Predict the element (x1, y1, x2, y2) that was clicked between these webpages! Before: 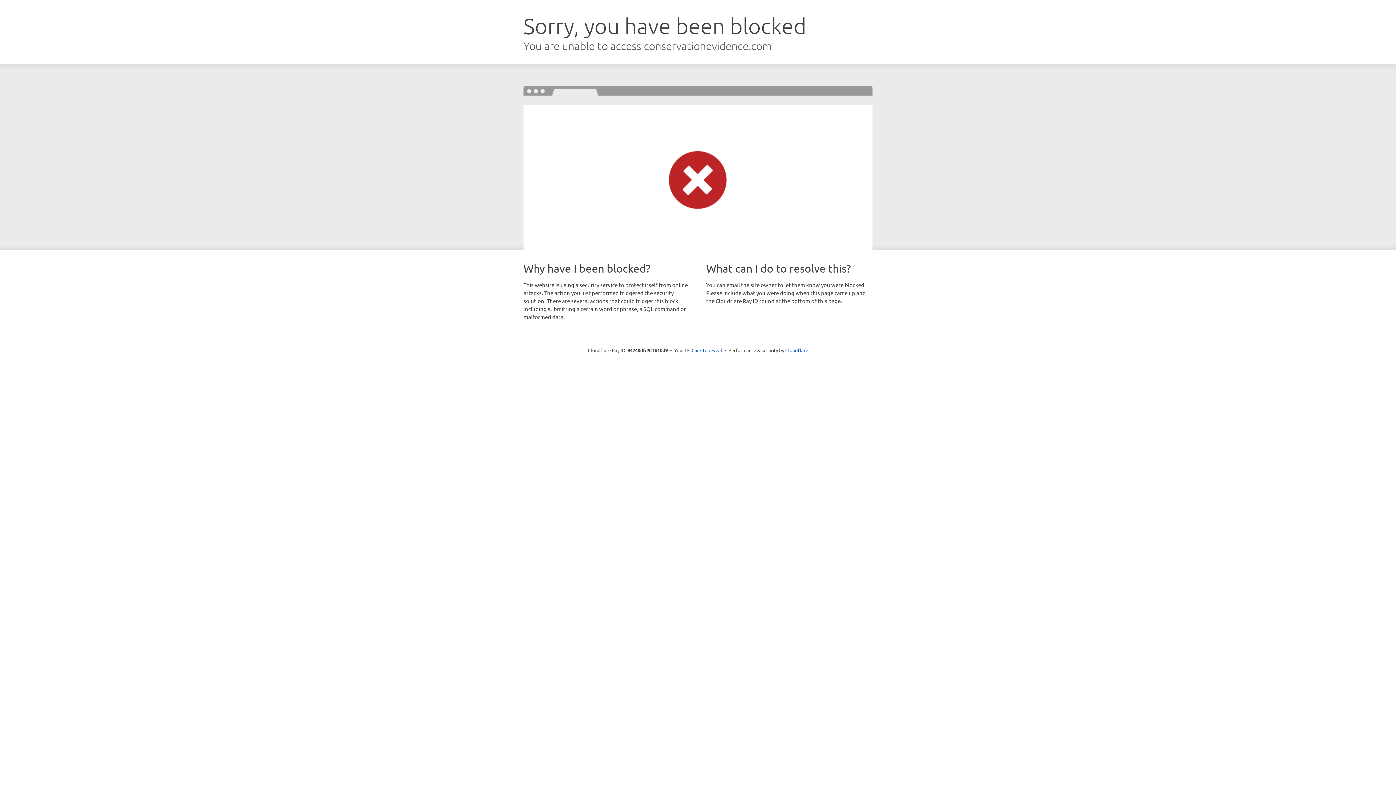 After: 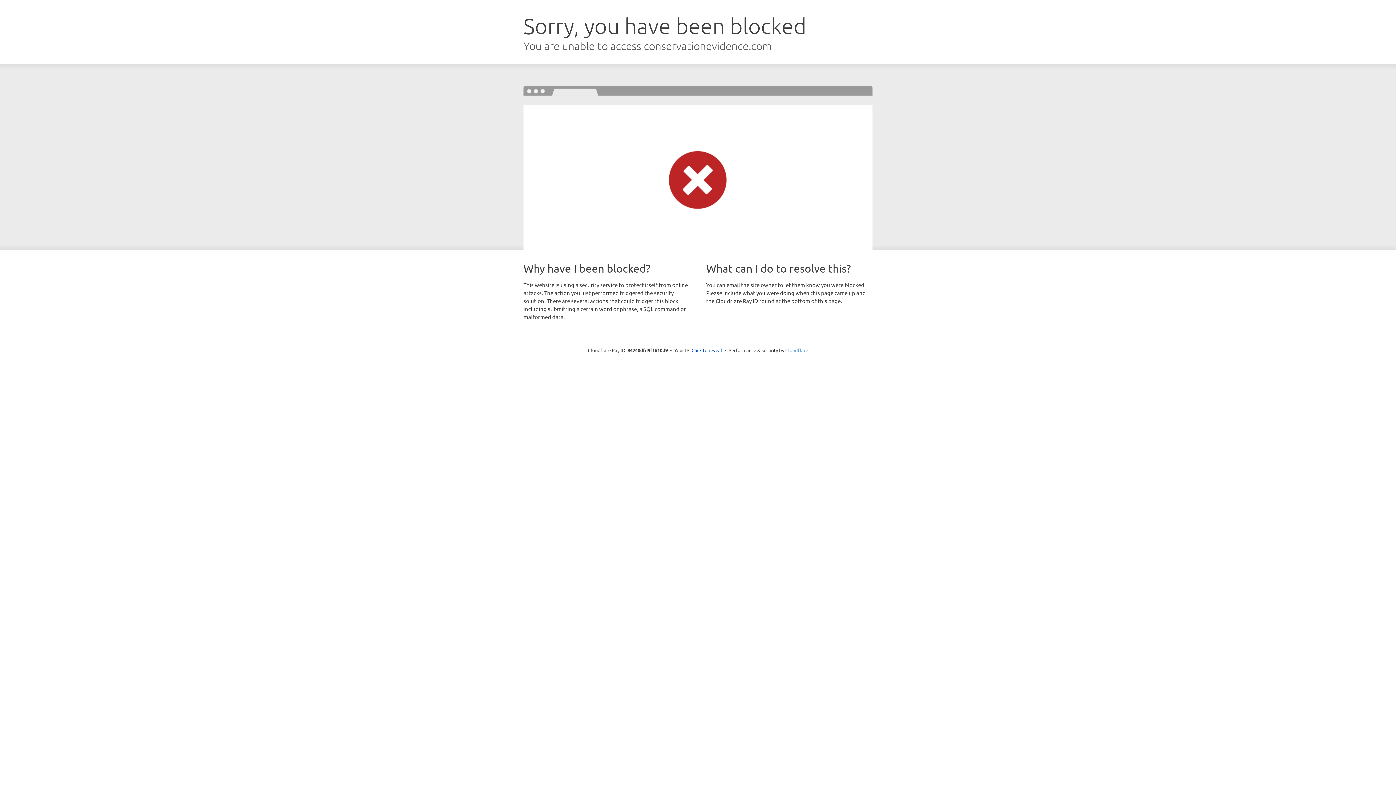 Action: label: Cloudflare bbox: (785, 347, 808, 353)